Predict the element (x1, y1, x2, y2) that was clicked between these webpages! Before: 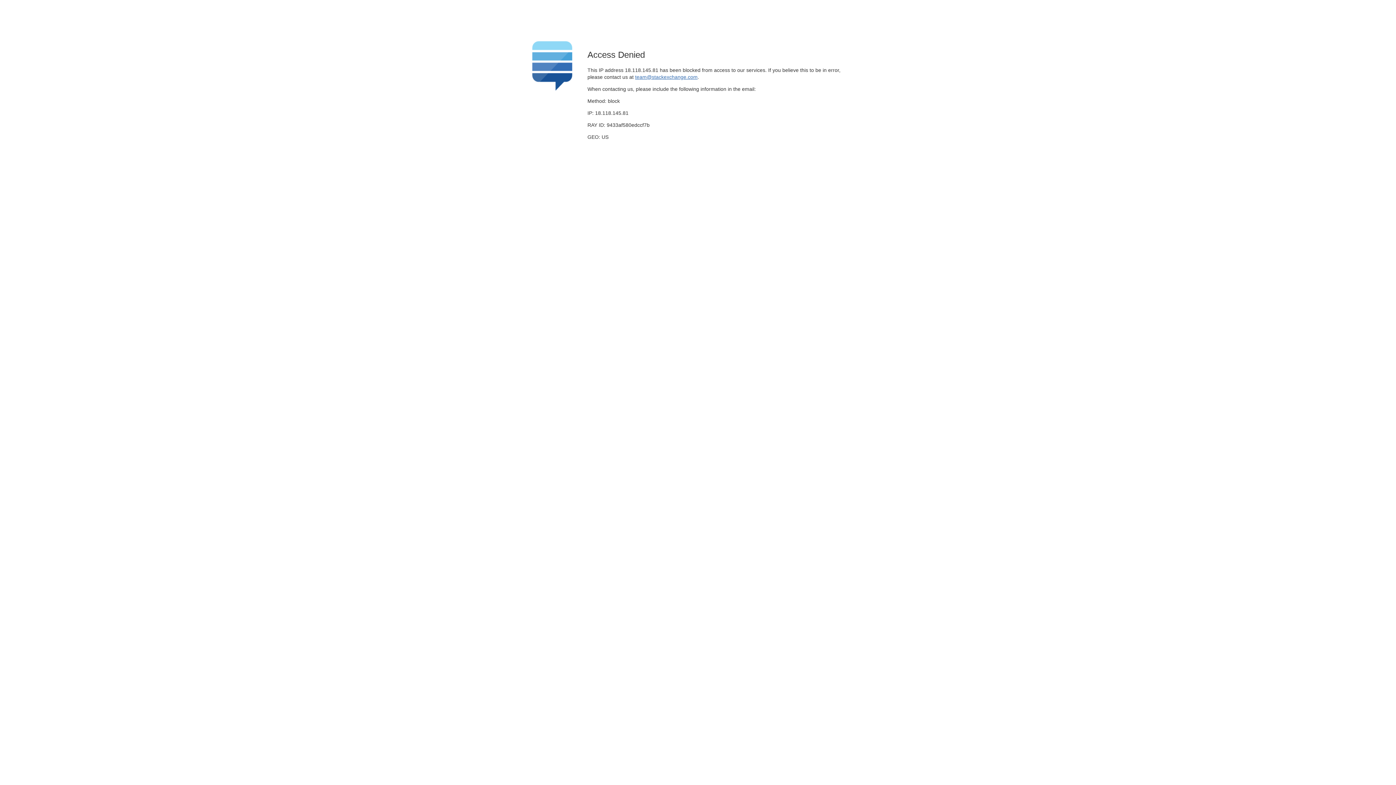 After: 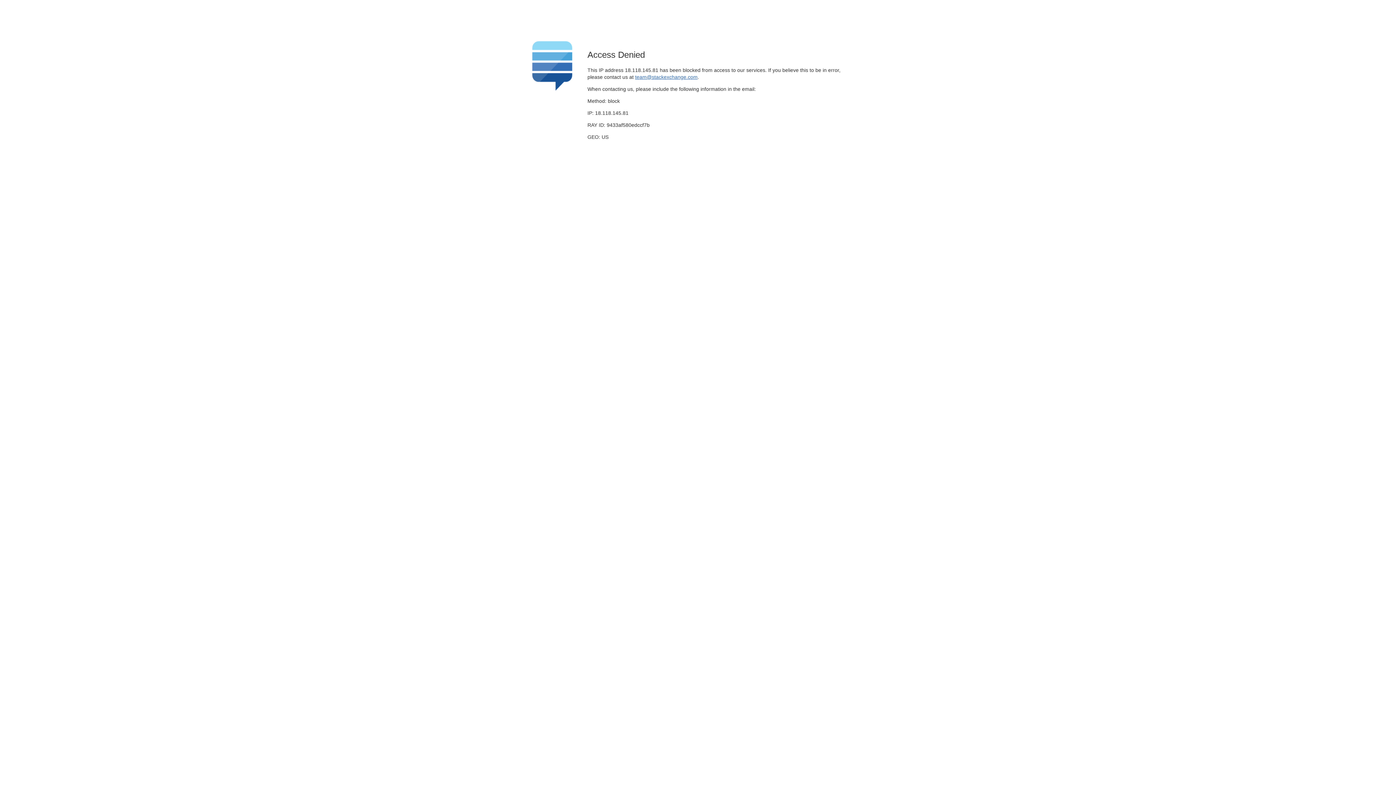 Action: bbox: (635, 74, 697, 79) label: team@stackexchange.com